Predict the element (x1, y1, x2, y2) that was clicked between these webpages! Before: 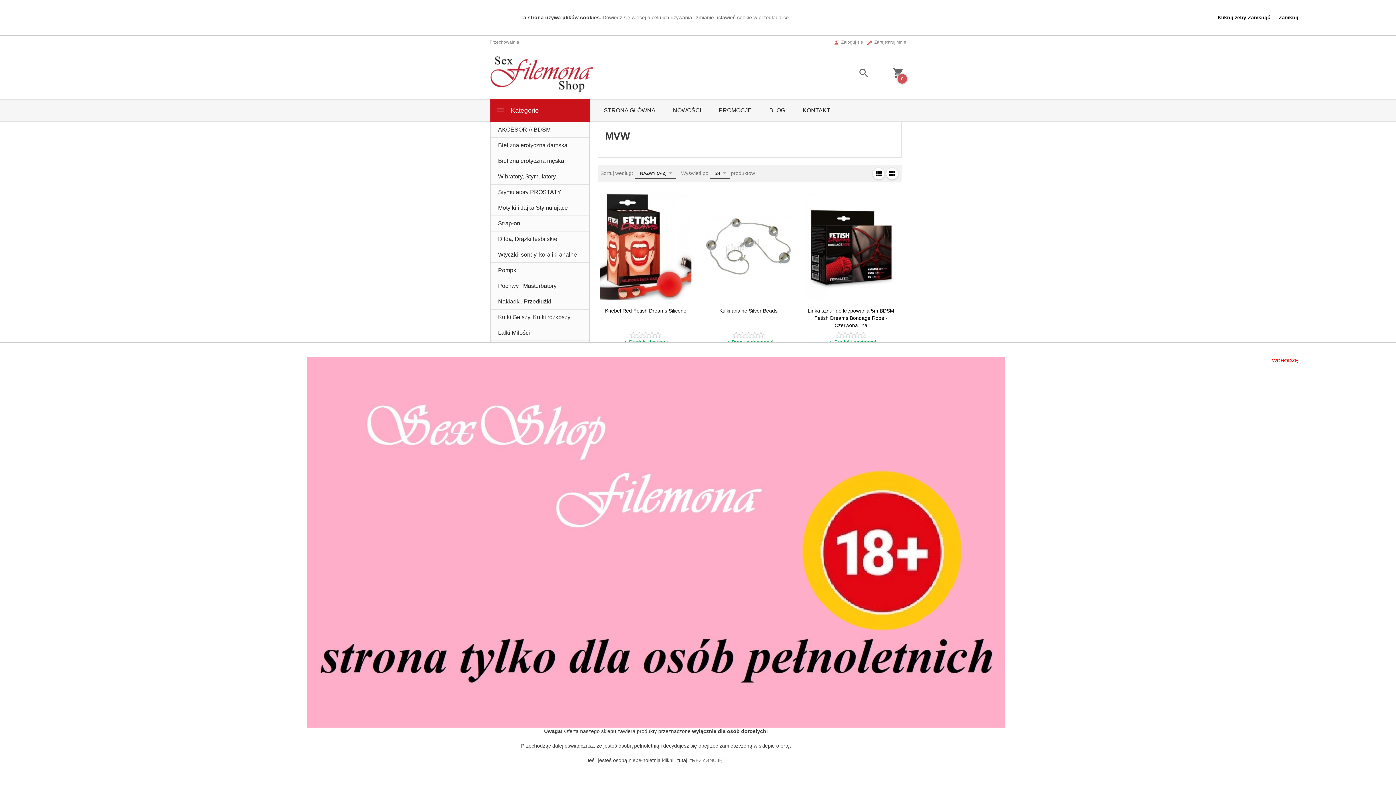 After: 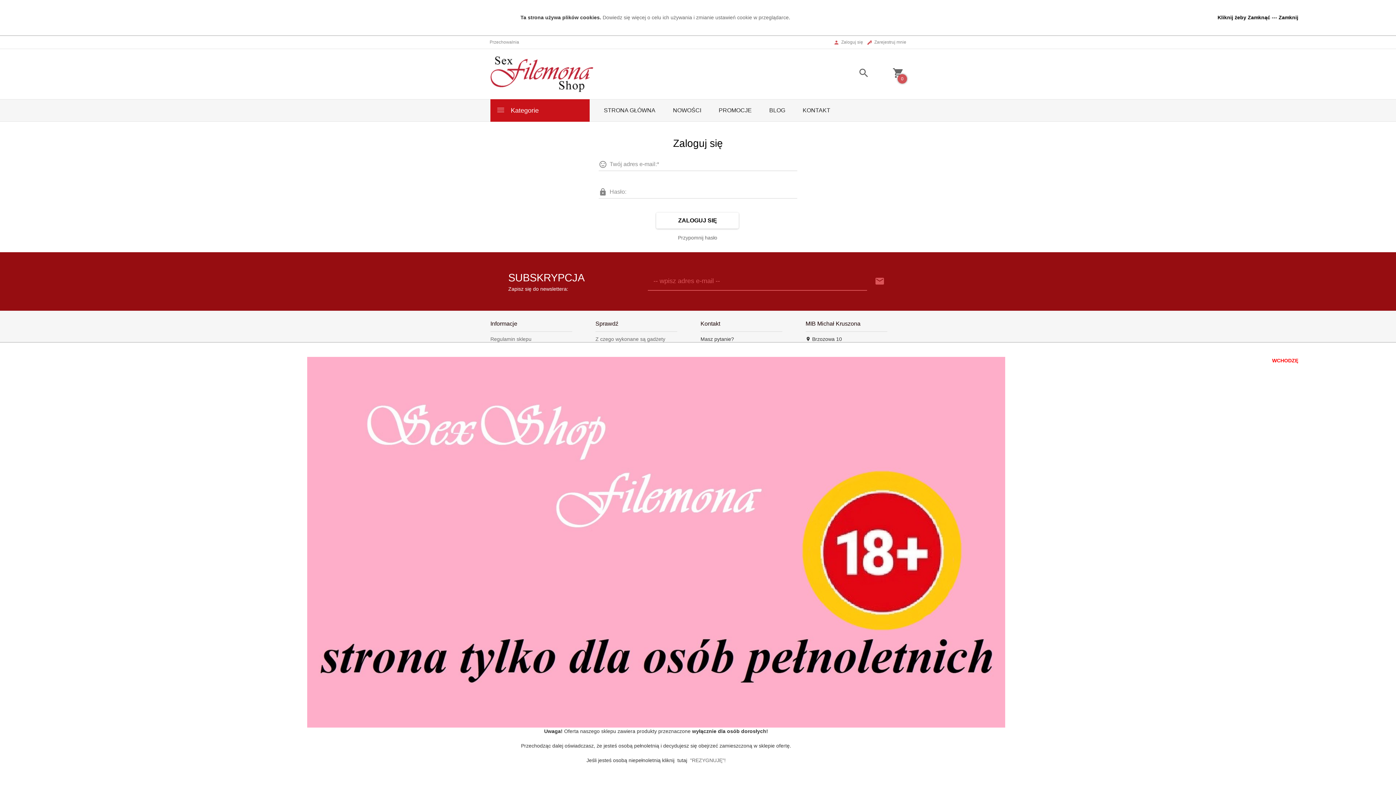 Action: bbox: (833, 39, 863, 45) label: Zaloguj się